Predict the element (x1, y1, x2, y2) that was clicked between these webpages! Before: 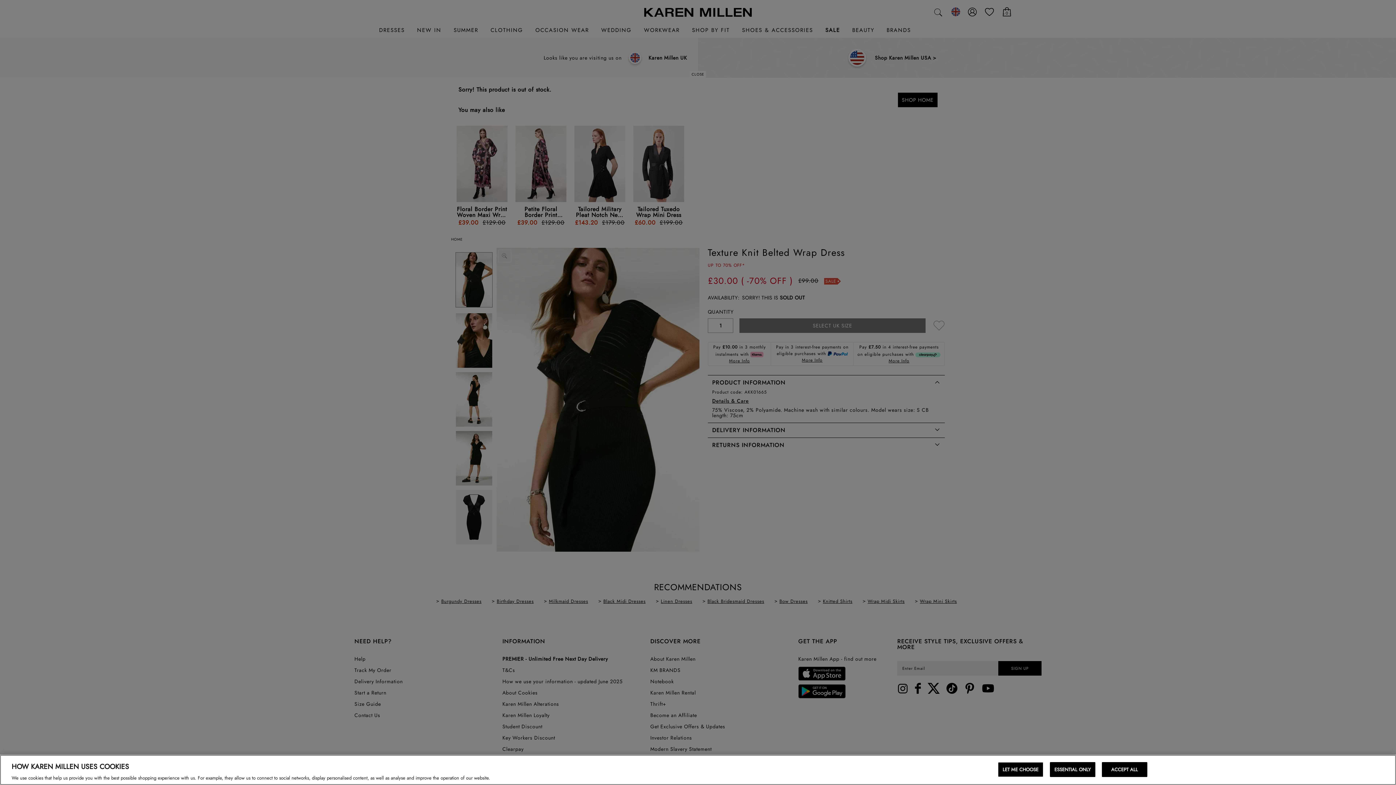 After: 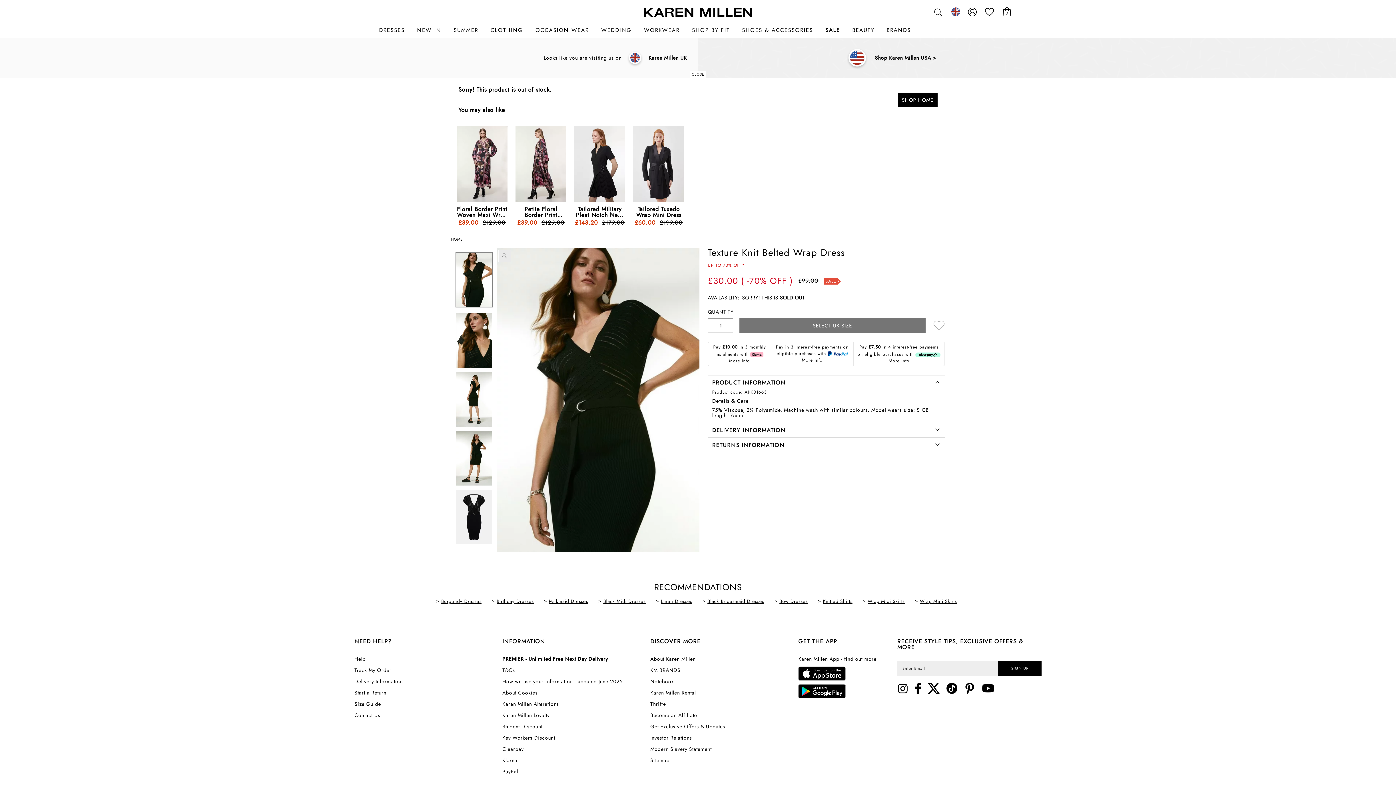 Action: bbox: (1102, 762, 1147, 777) label: ACCEPT ALL